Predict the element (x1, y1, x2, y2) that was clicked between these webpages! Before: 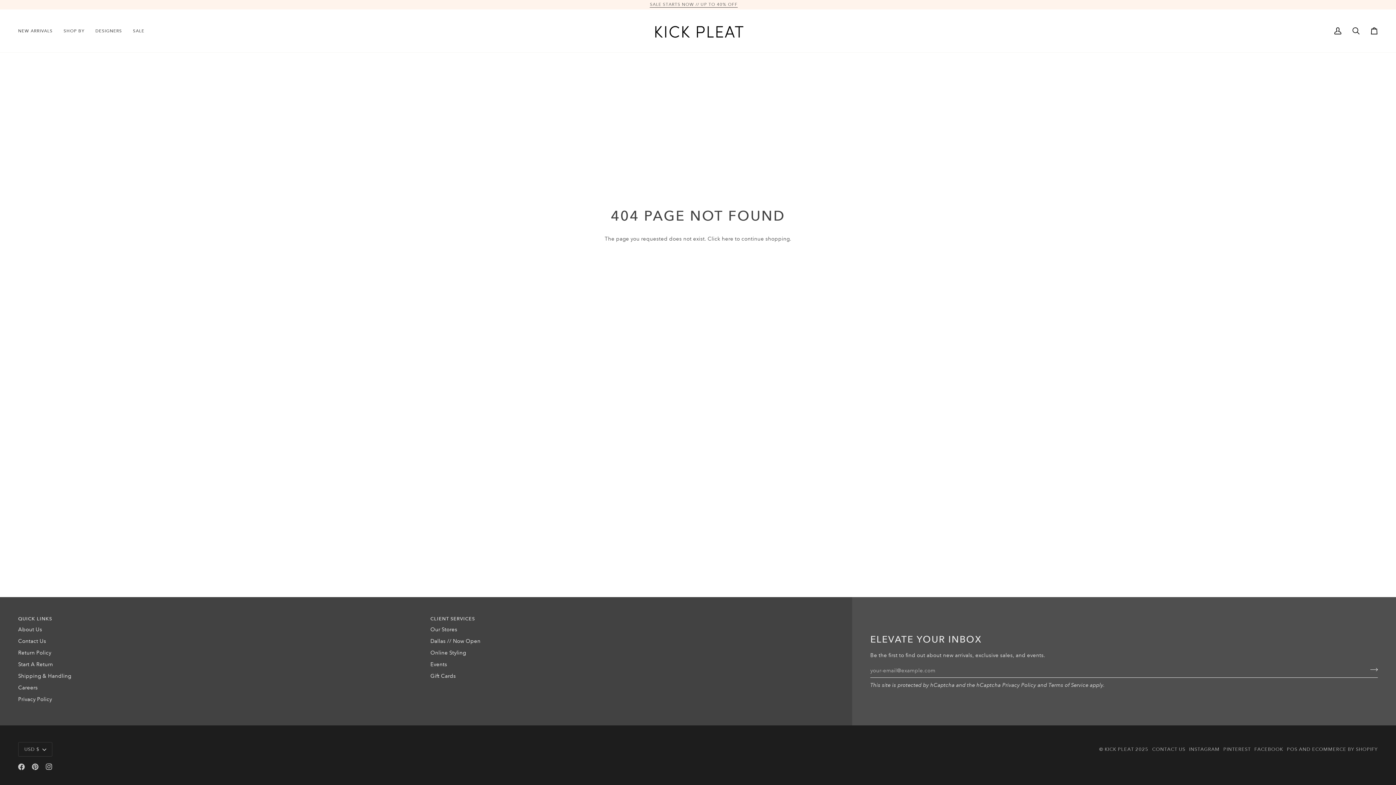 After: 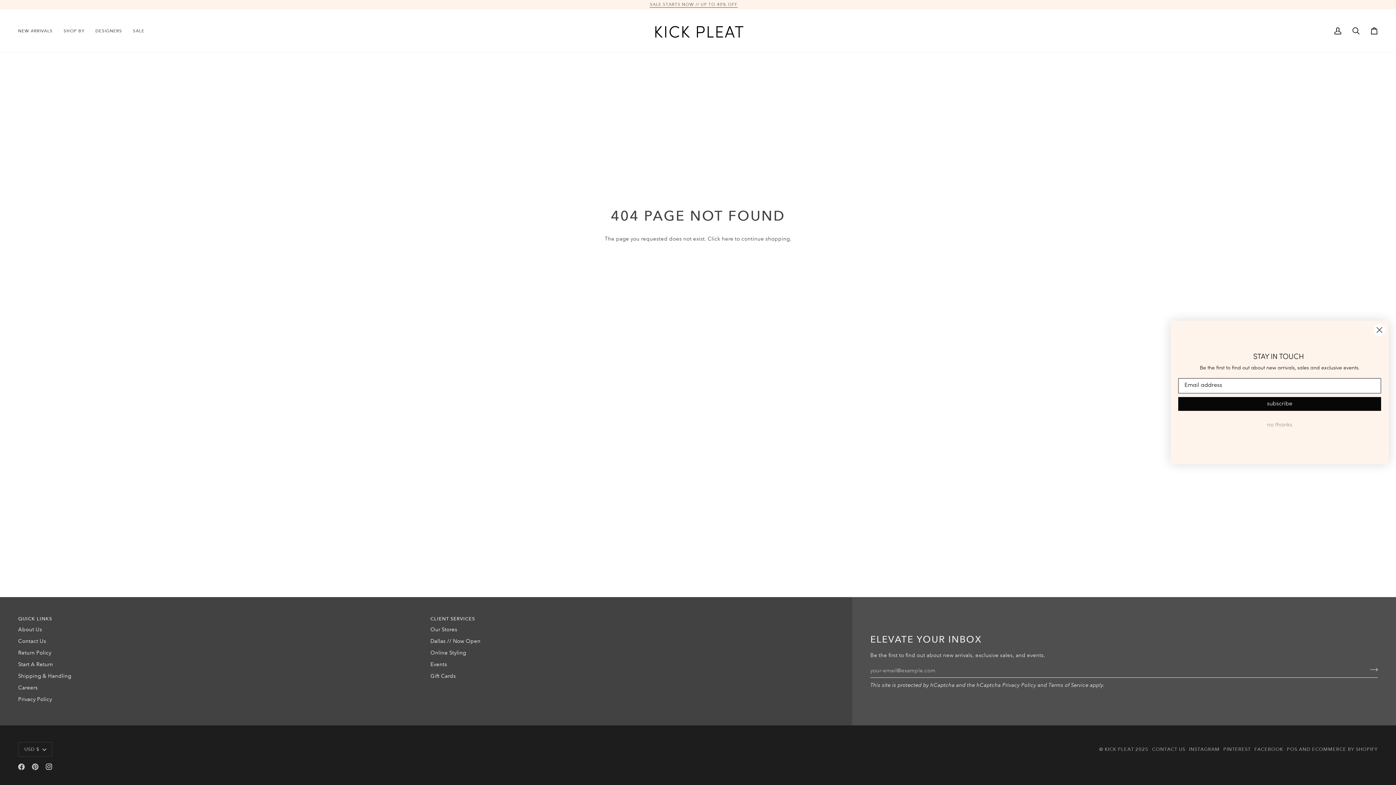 Action: bbox: (45, 764, 52, 770) label:  
INSTAGRAM